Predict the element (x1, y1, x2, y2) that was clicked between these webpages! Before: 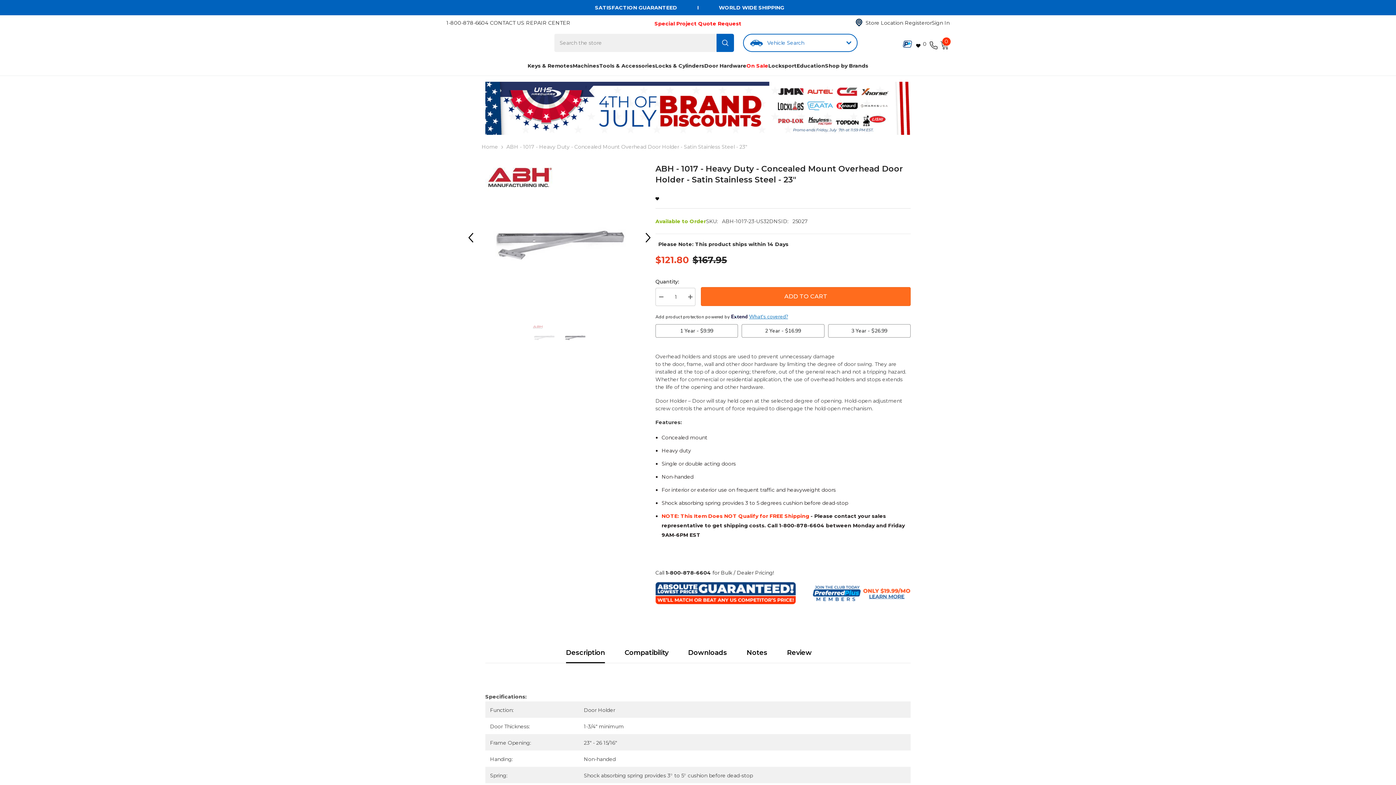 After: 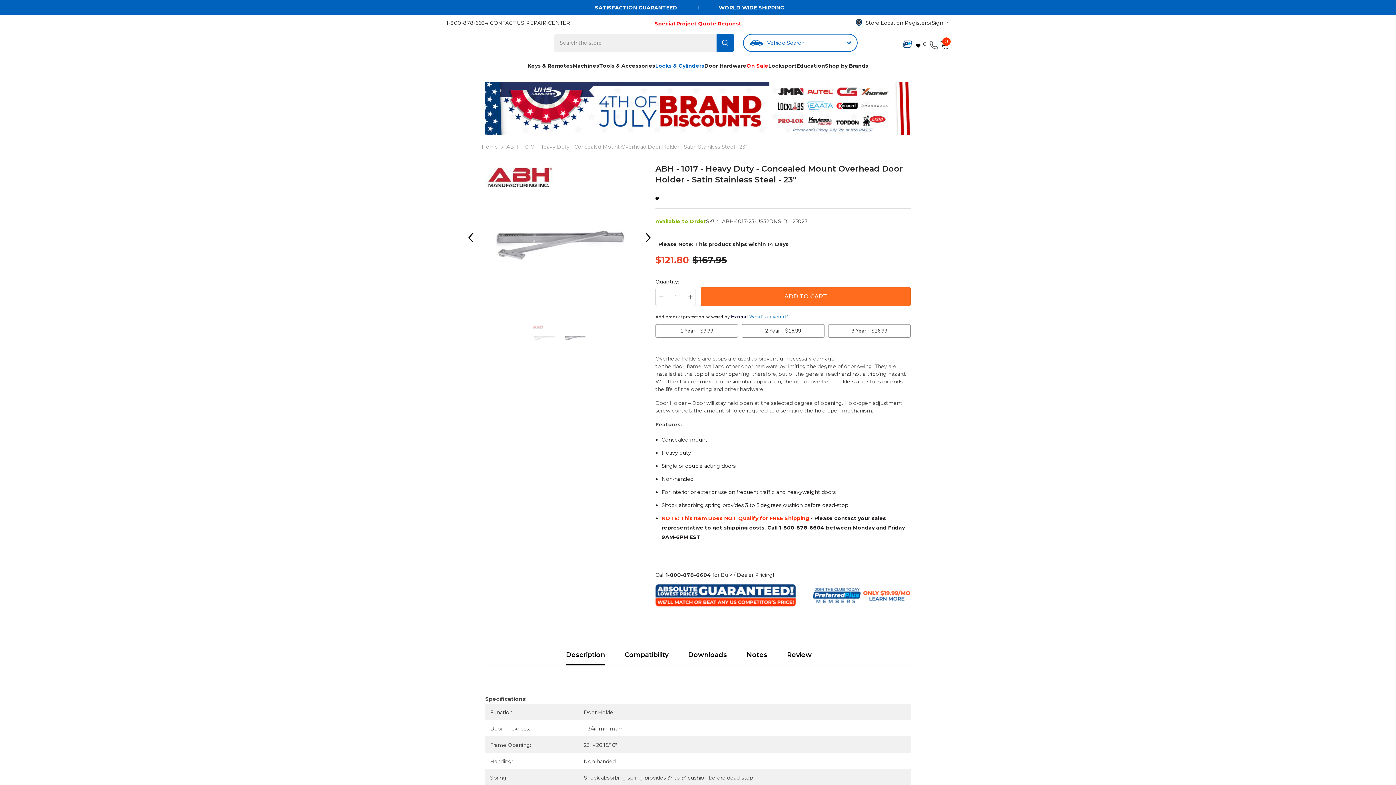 Action: bbox: (655, 61, 704, 70) label: Locks & Cylinders